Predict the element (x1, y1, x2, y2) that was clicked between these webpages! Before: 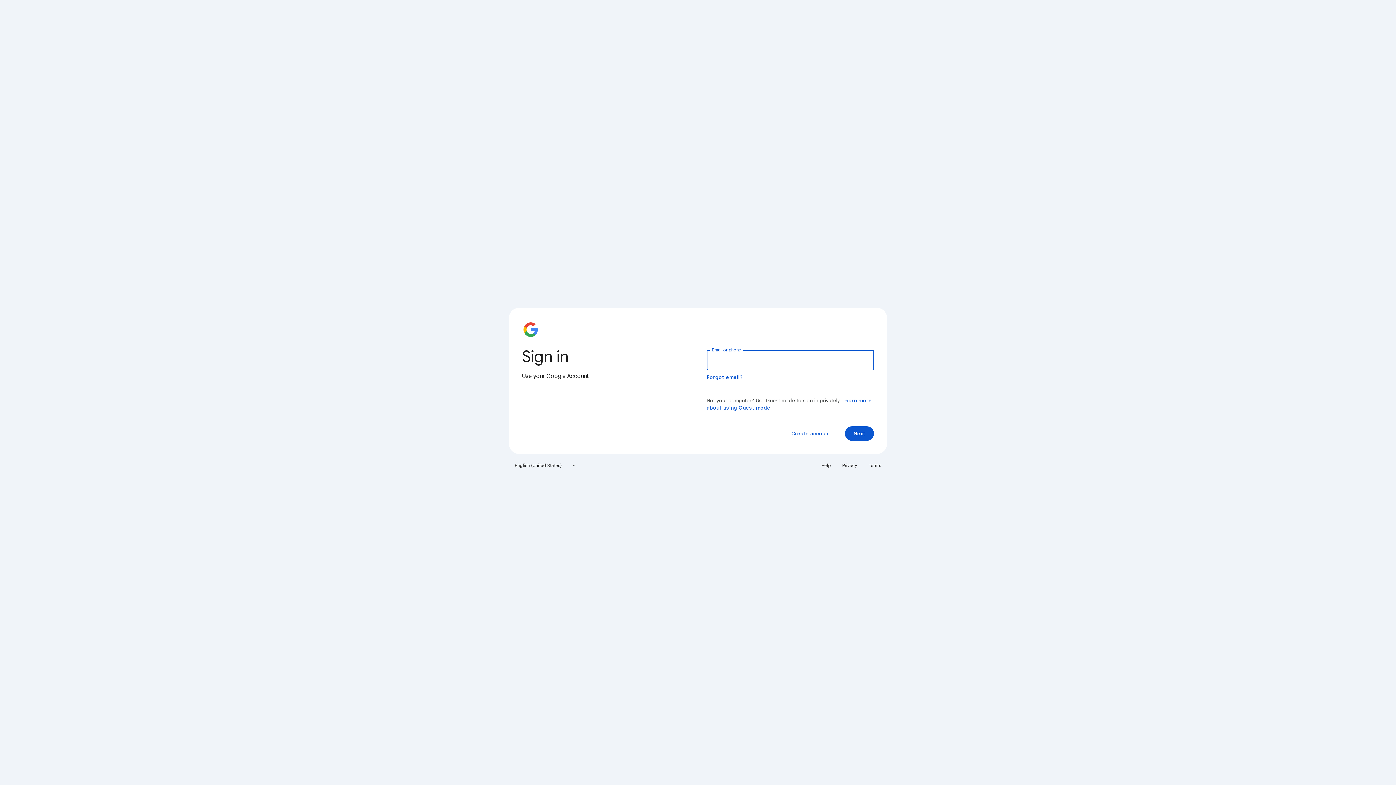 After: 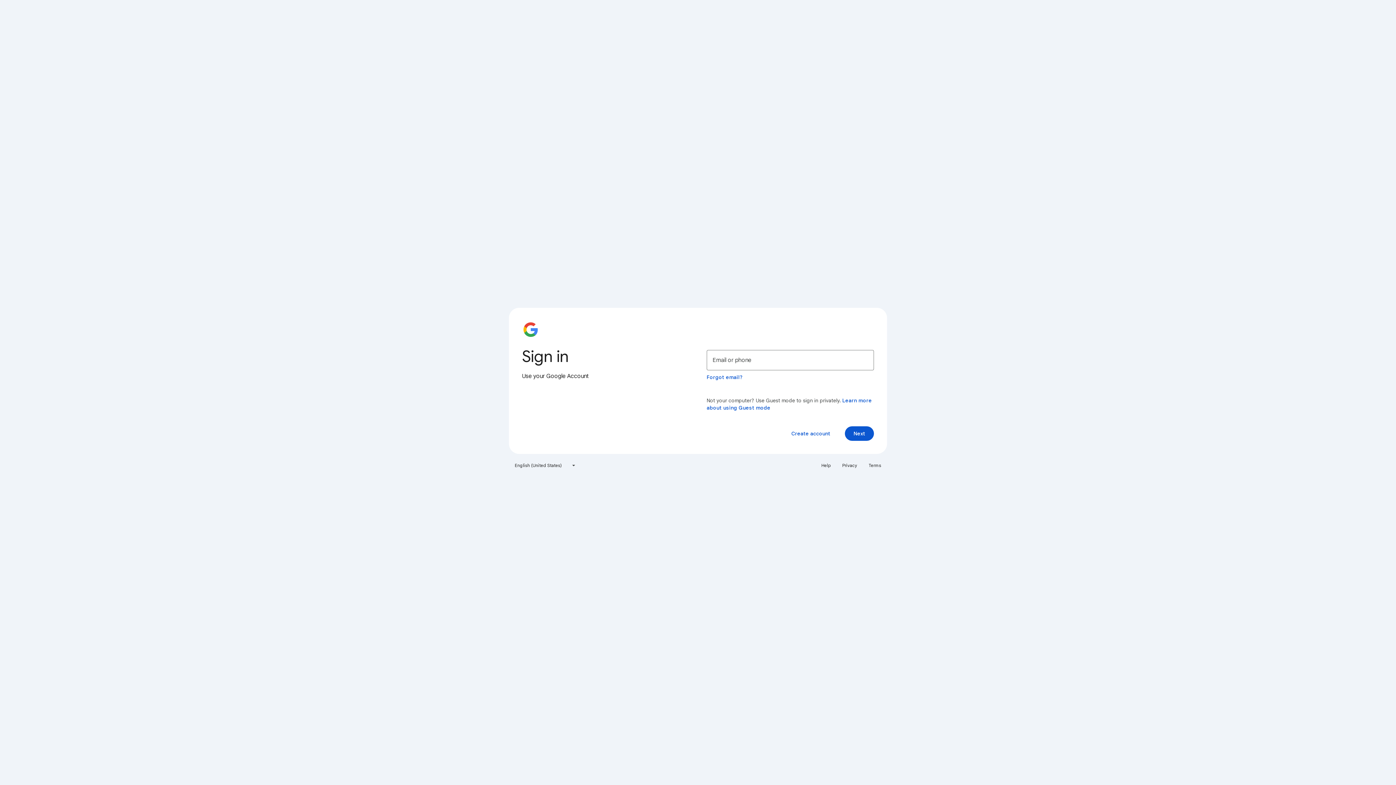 Action: bbox: (838, 460, 861, 471) label: Privacy